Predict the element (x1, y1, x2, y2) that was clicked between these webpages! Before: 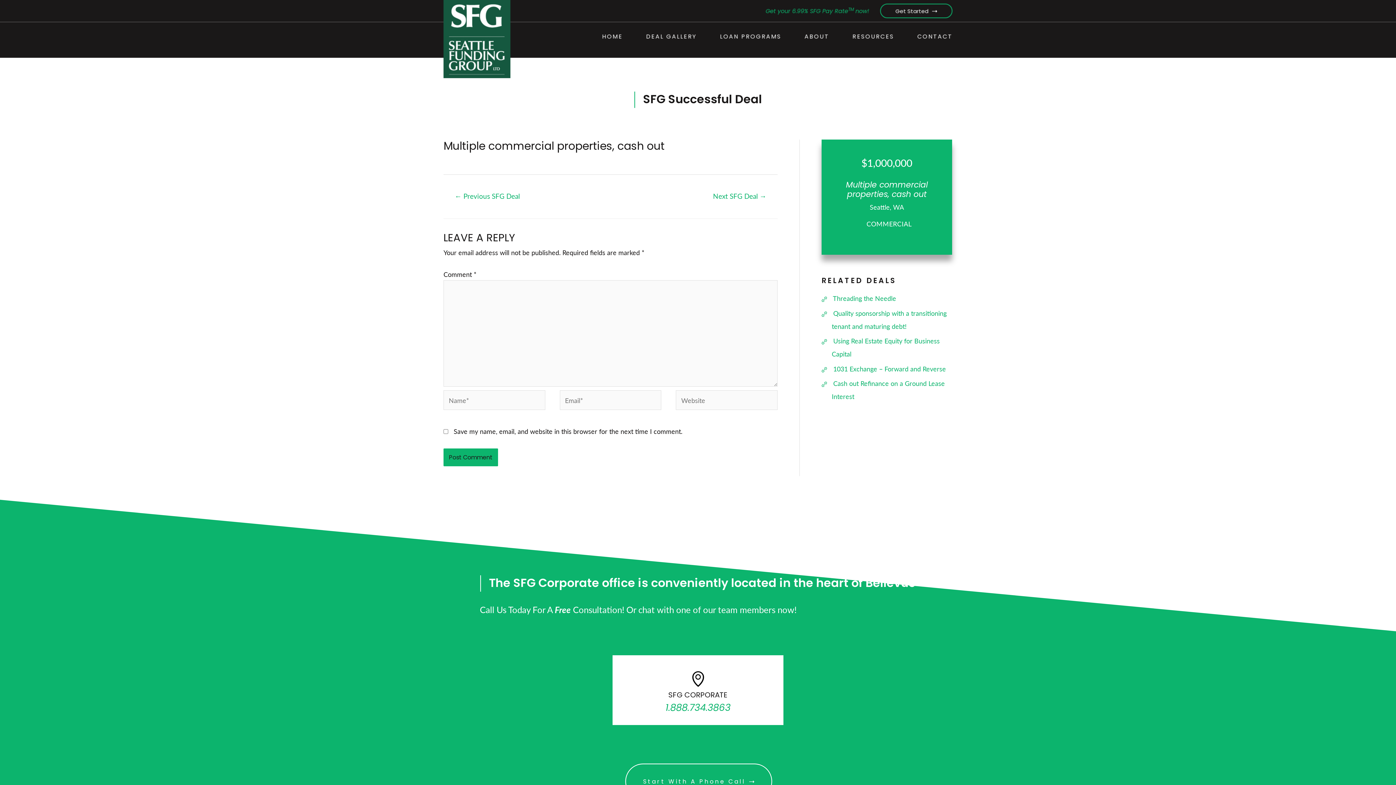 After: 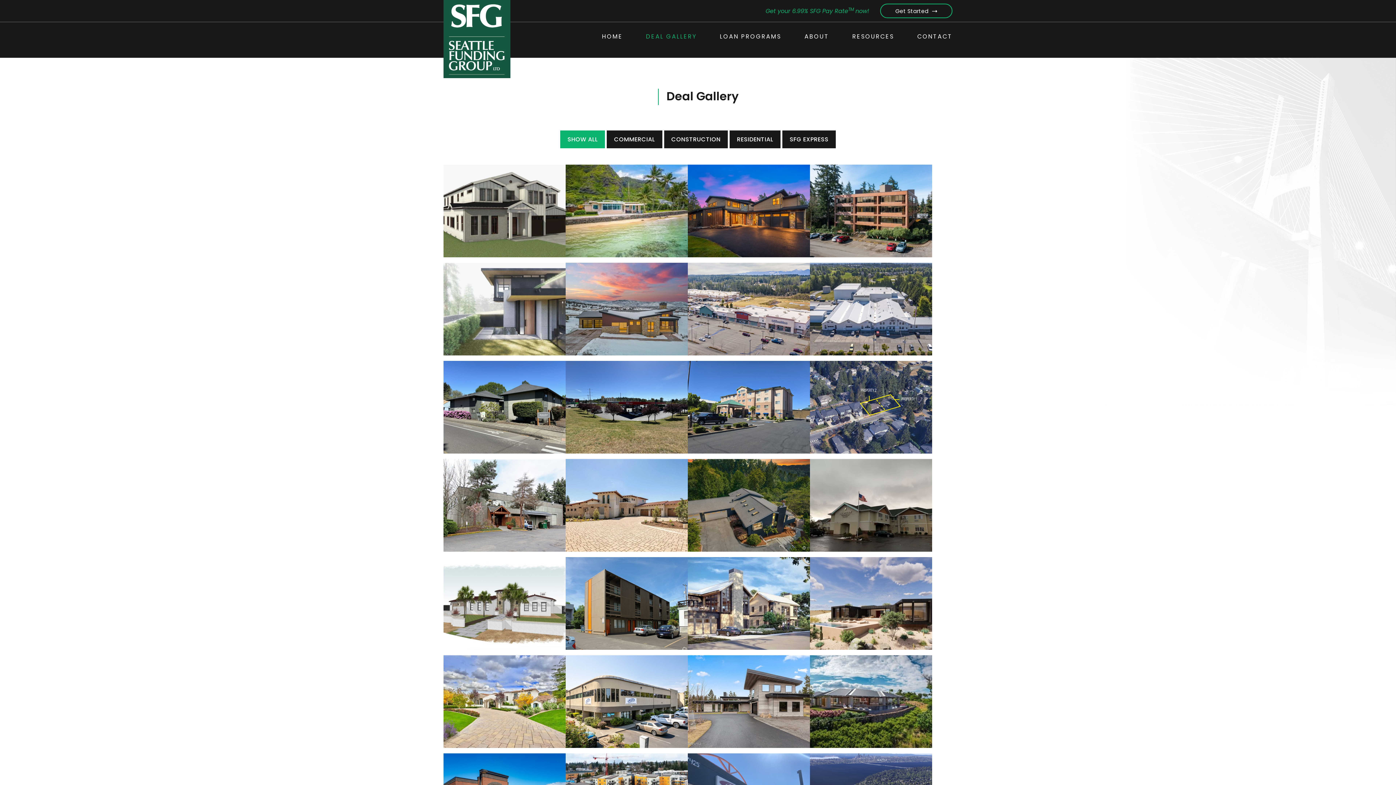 Action: label: DEAL GALLERY bbox: (634, 22, 708, 57)